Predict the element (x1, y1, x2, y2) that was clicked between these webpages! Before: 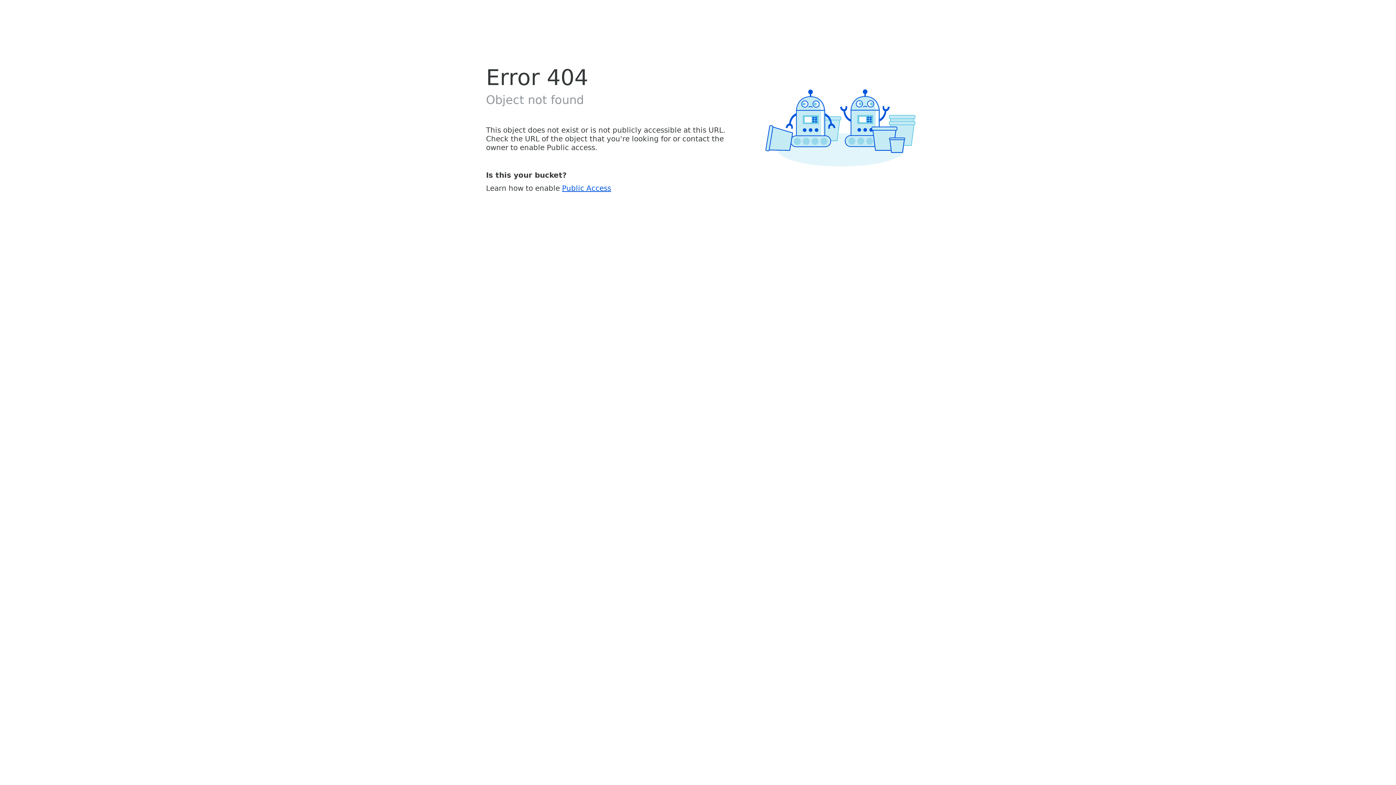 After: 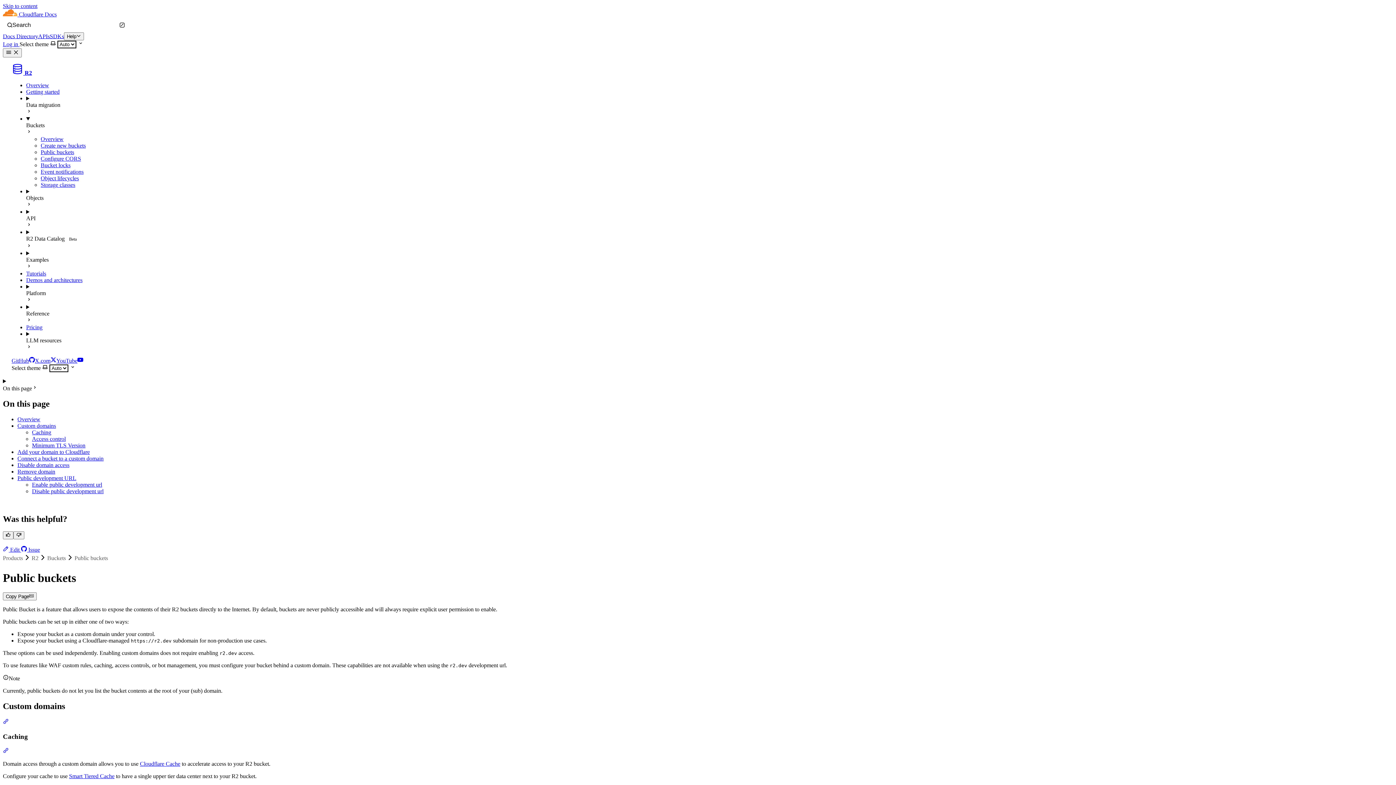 Action: label: Public Access bbox: (562, 183, 611, 192)